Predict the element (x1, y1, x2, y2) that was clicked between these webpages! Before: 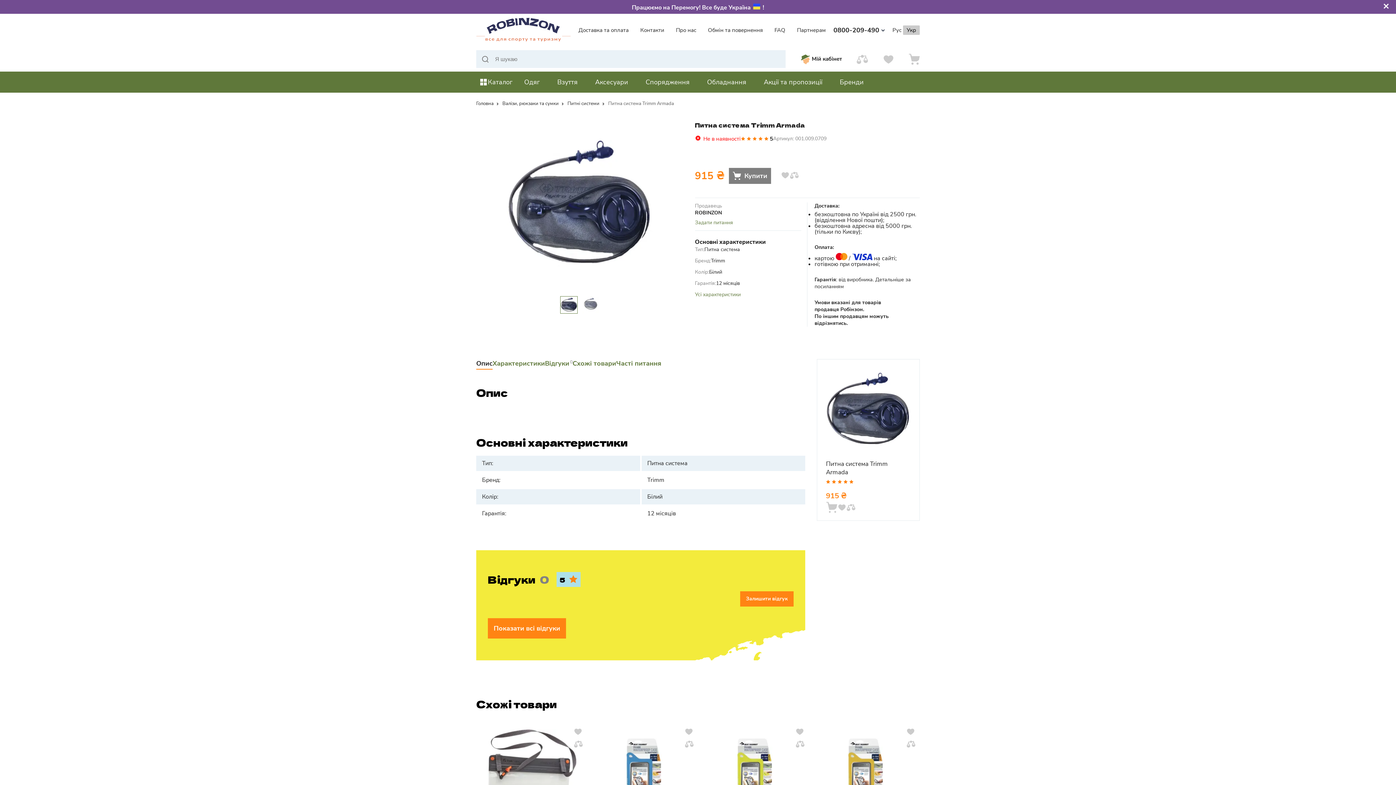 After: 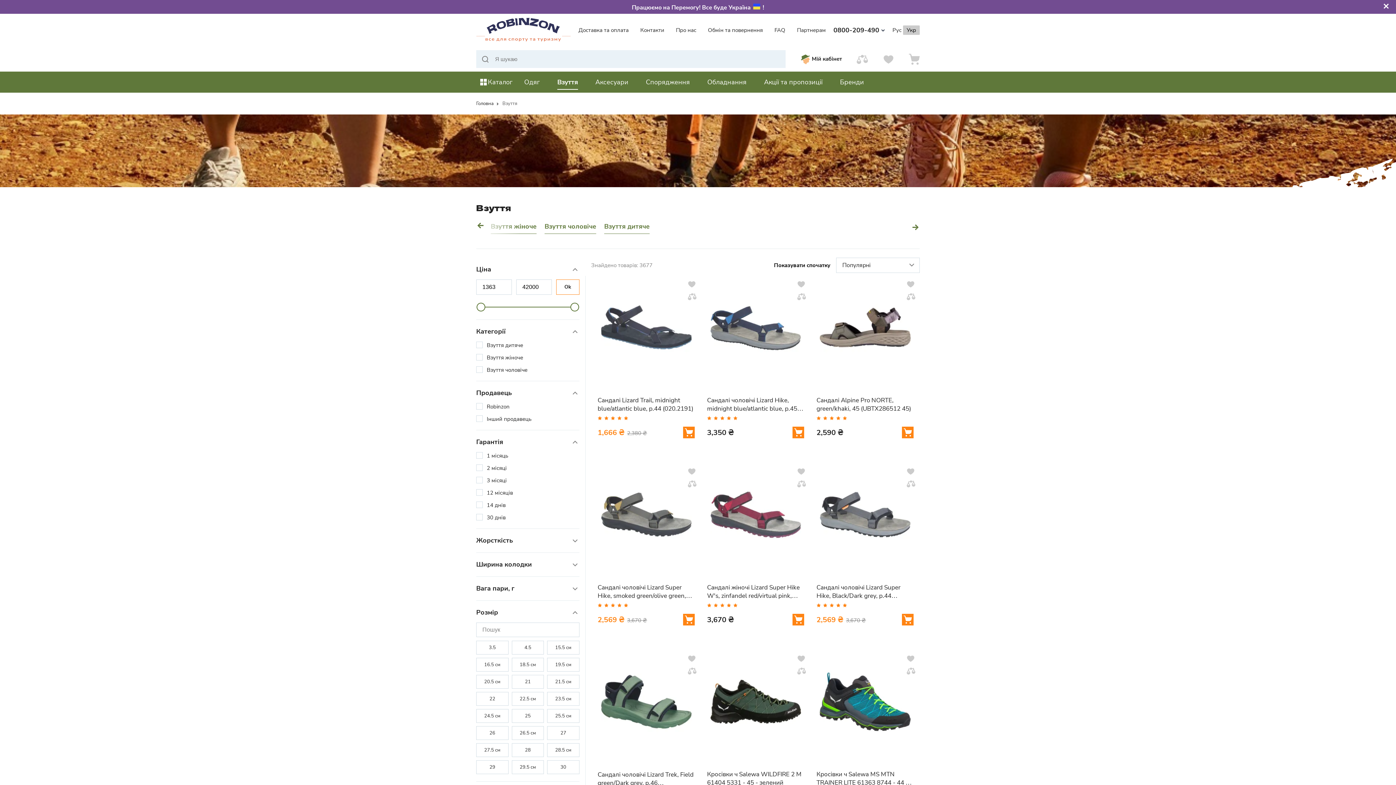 Action: bbox: (548, 71, 586, 92) label: Взуття